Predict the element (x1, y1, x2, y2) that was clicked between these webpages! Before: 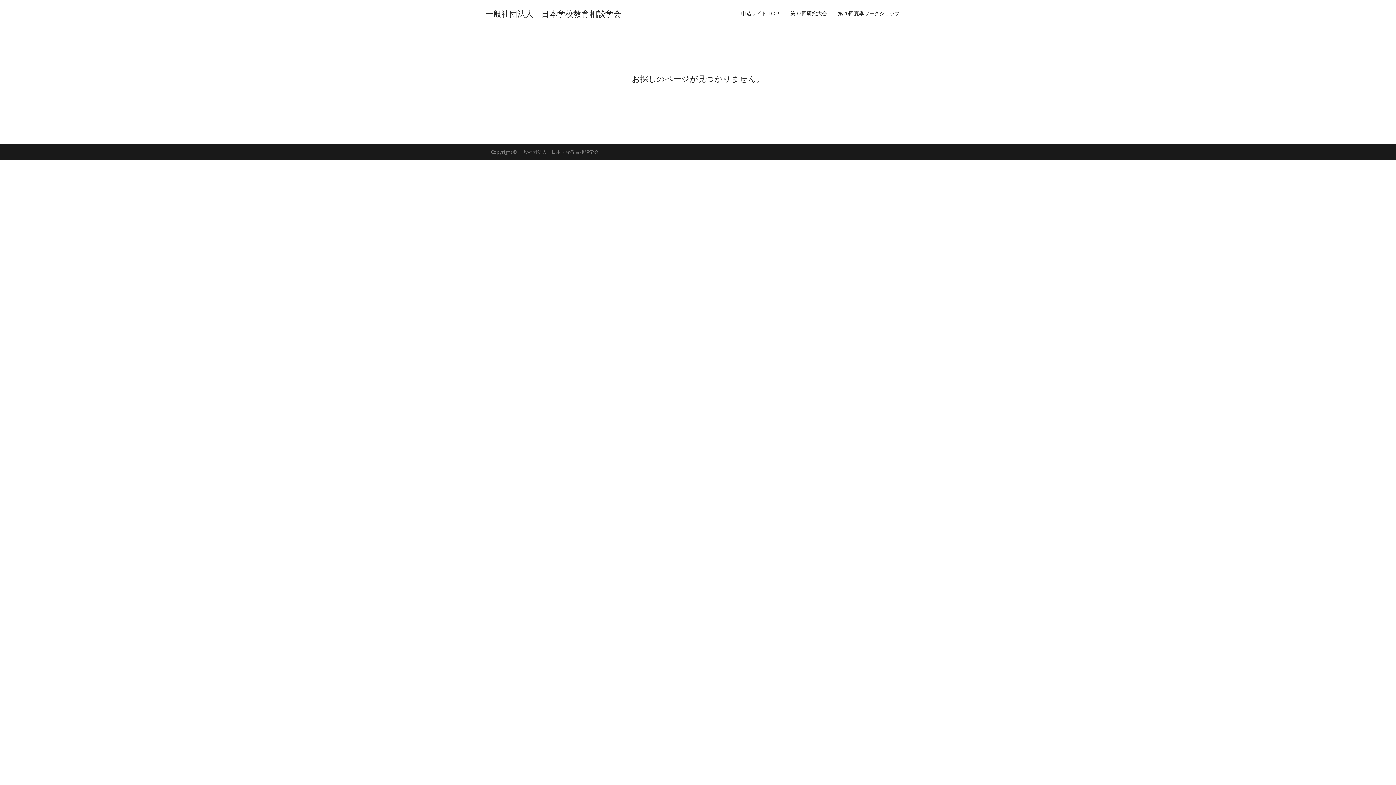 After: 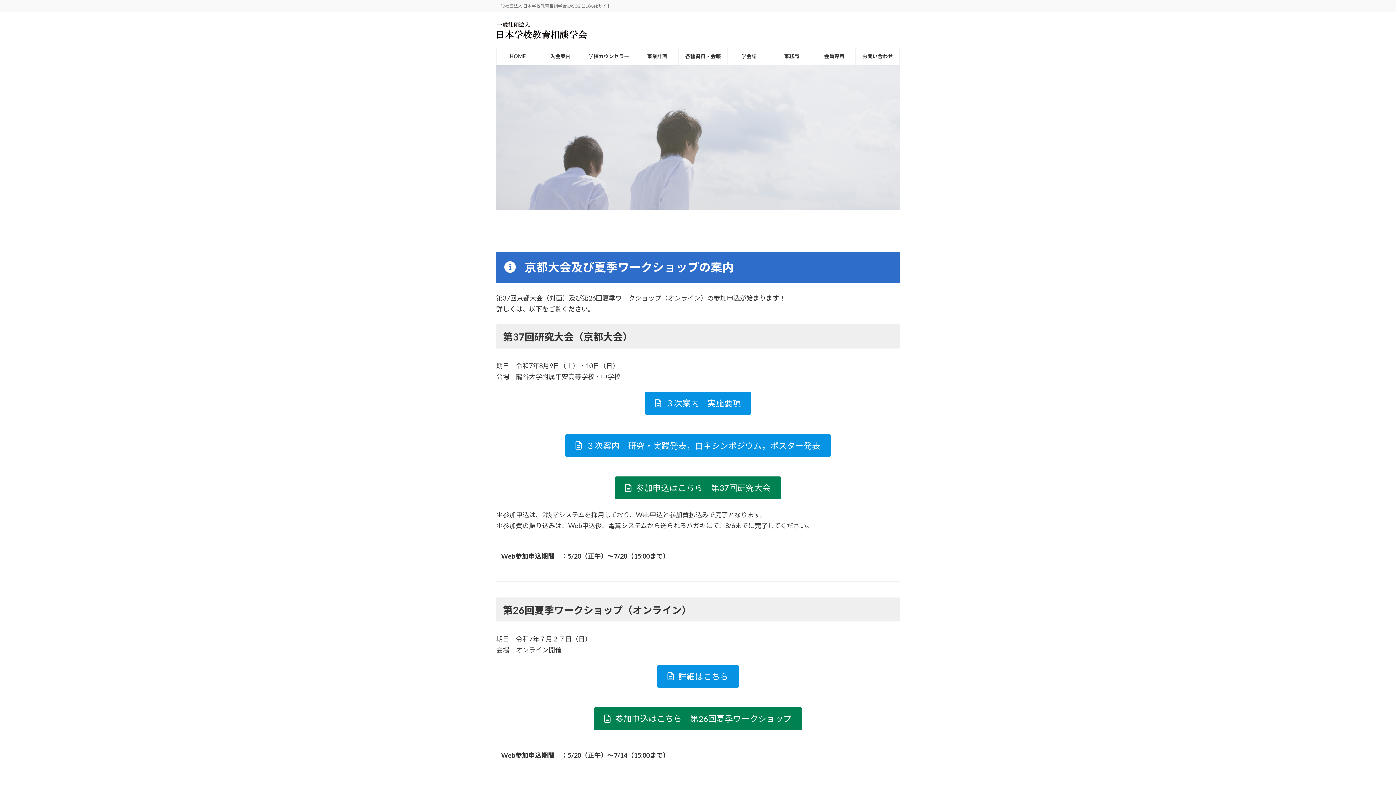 Action: bbox: (485, 8, 621, 18) label: 一般社団法人　日本学校教育相談学会